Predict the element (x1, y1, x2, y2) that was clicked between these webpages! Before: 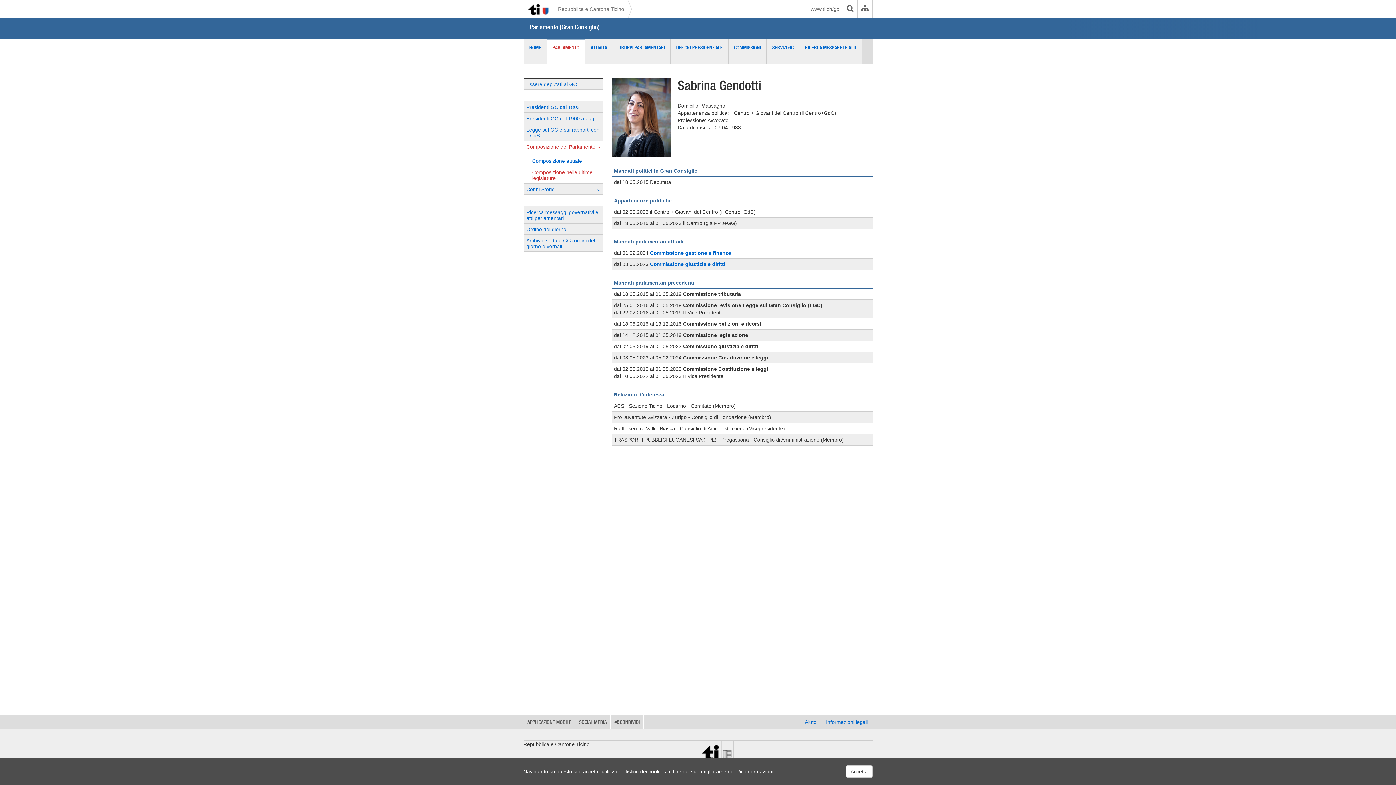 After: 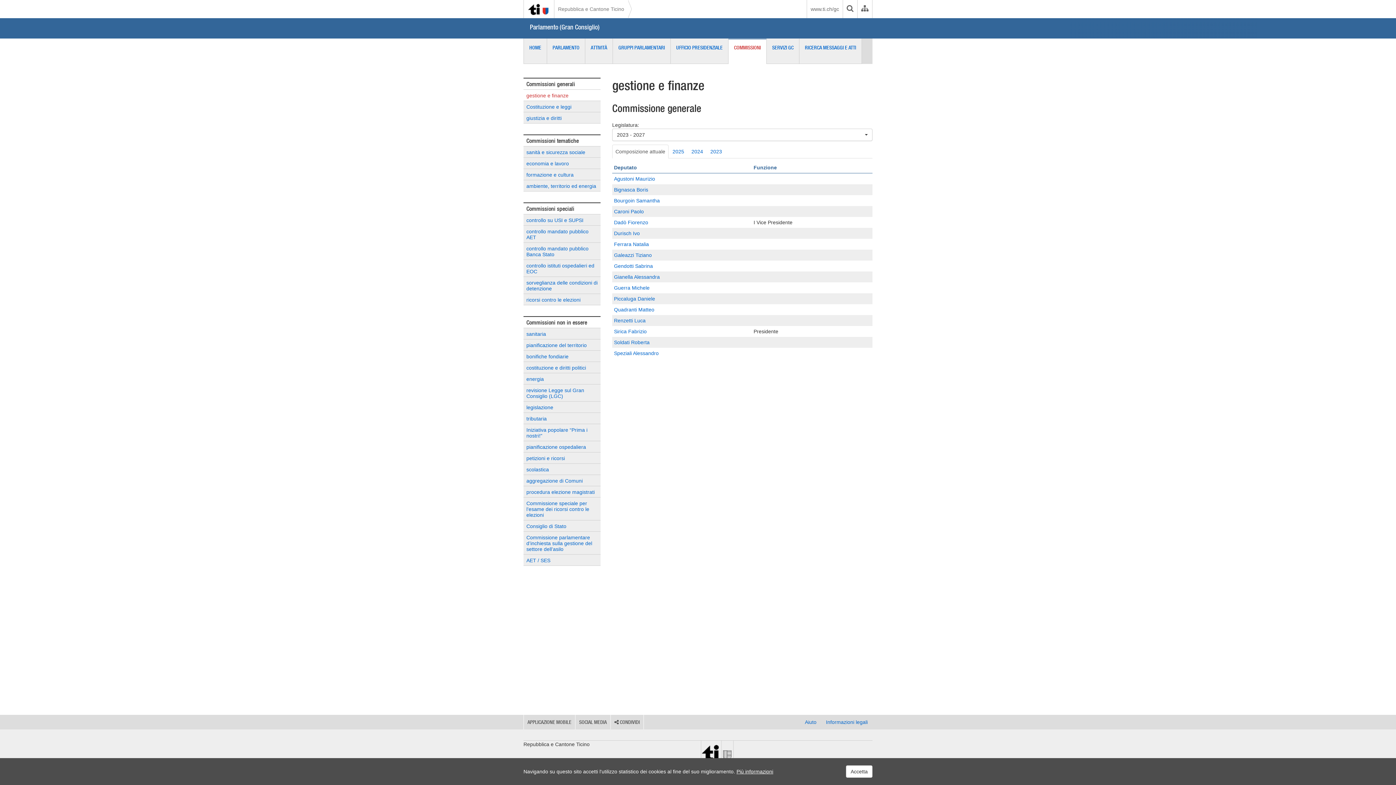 Action: bbox: (650, 250, 731, 256) label: Commissione gestione e finanze